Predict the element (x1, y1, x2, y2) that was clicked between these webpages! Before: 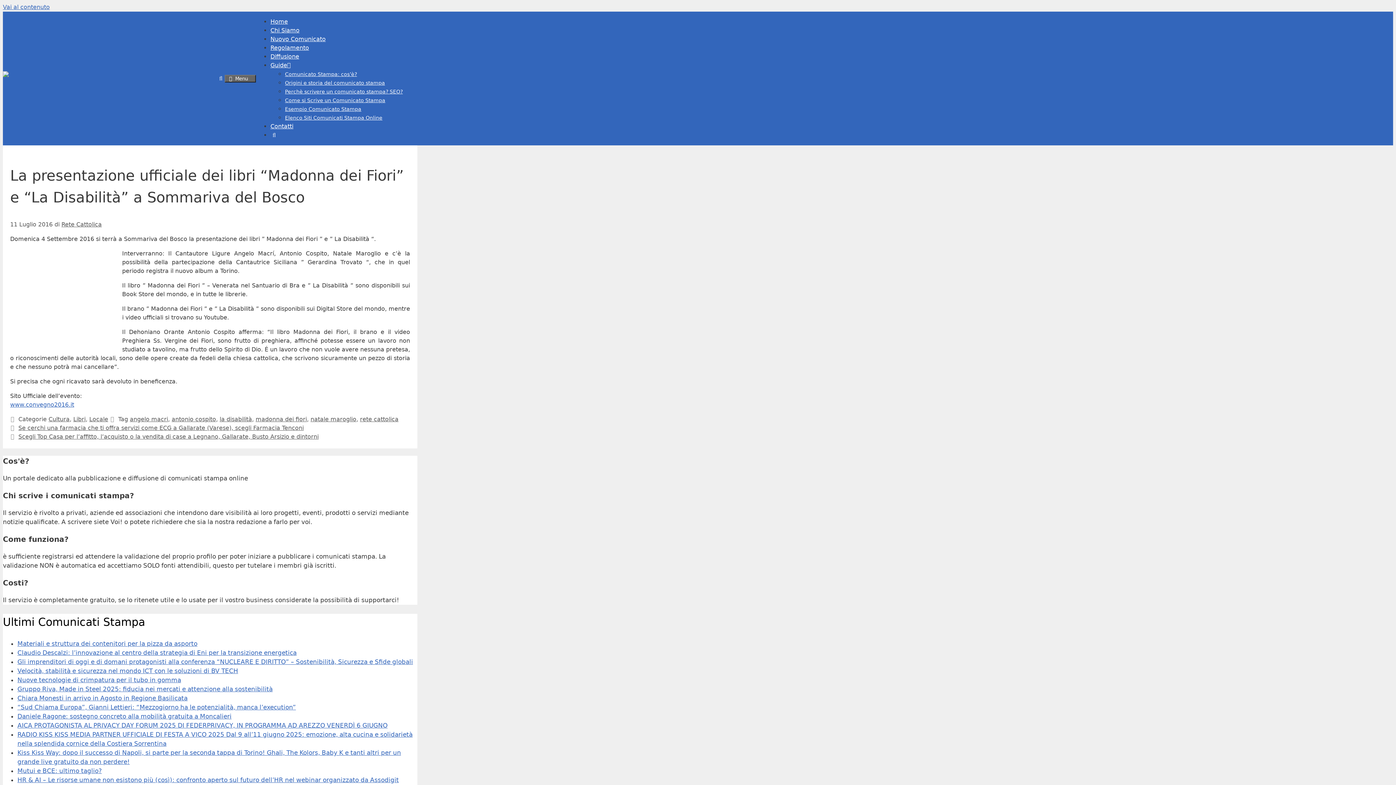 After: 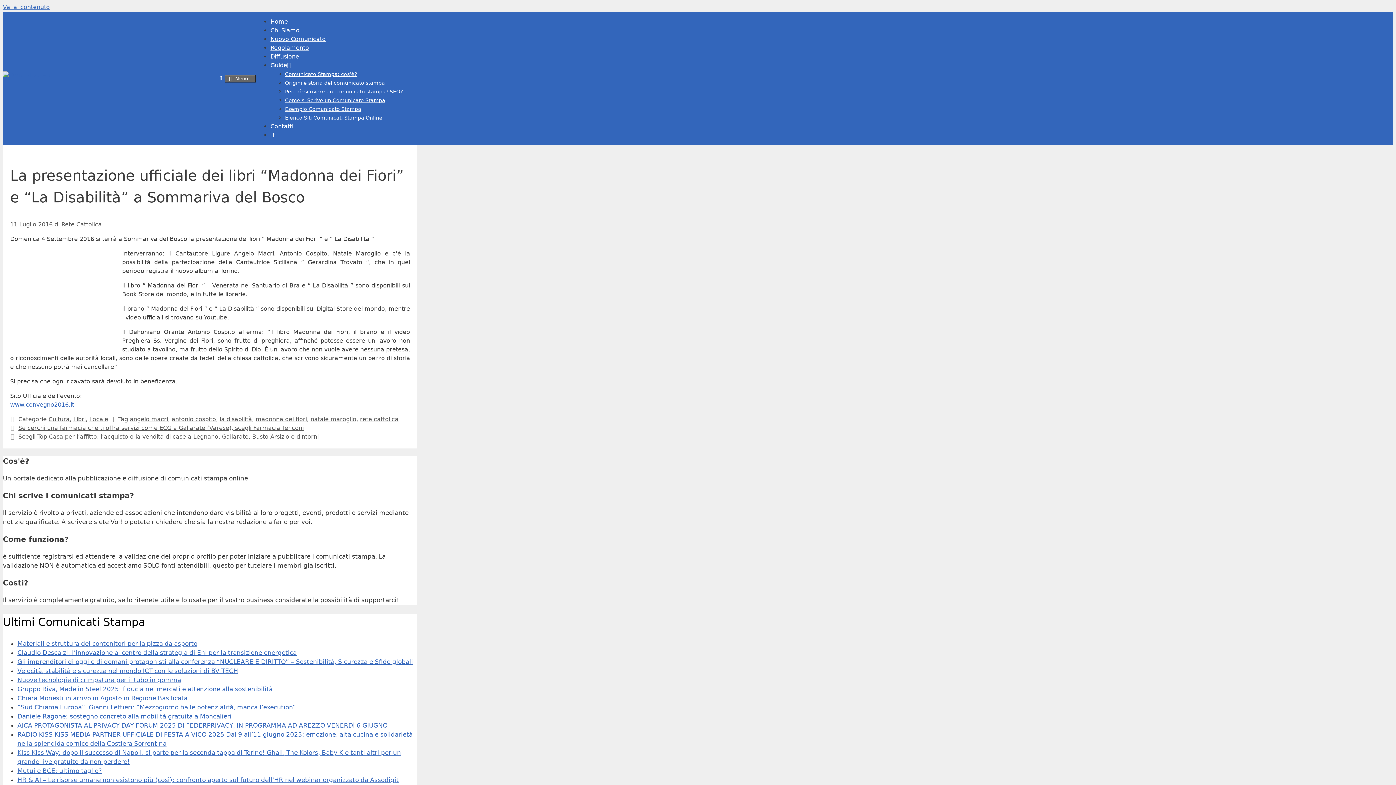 Action: bbox: (217, 74, 224, 81) label: Apri la barra di ricerca